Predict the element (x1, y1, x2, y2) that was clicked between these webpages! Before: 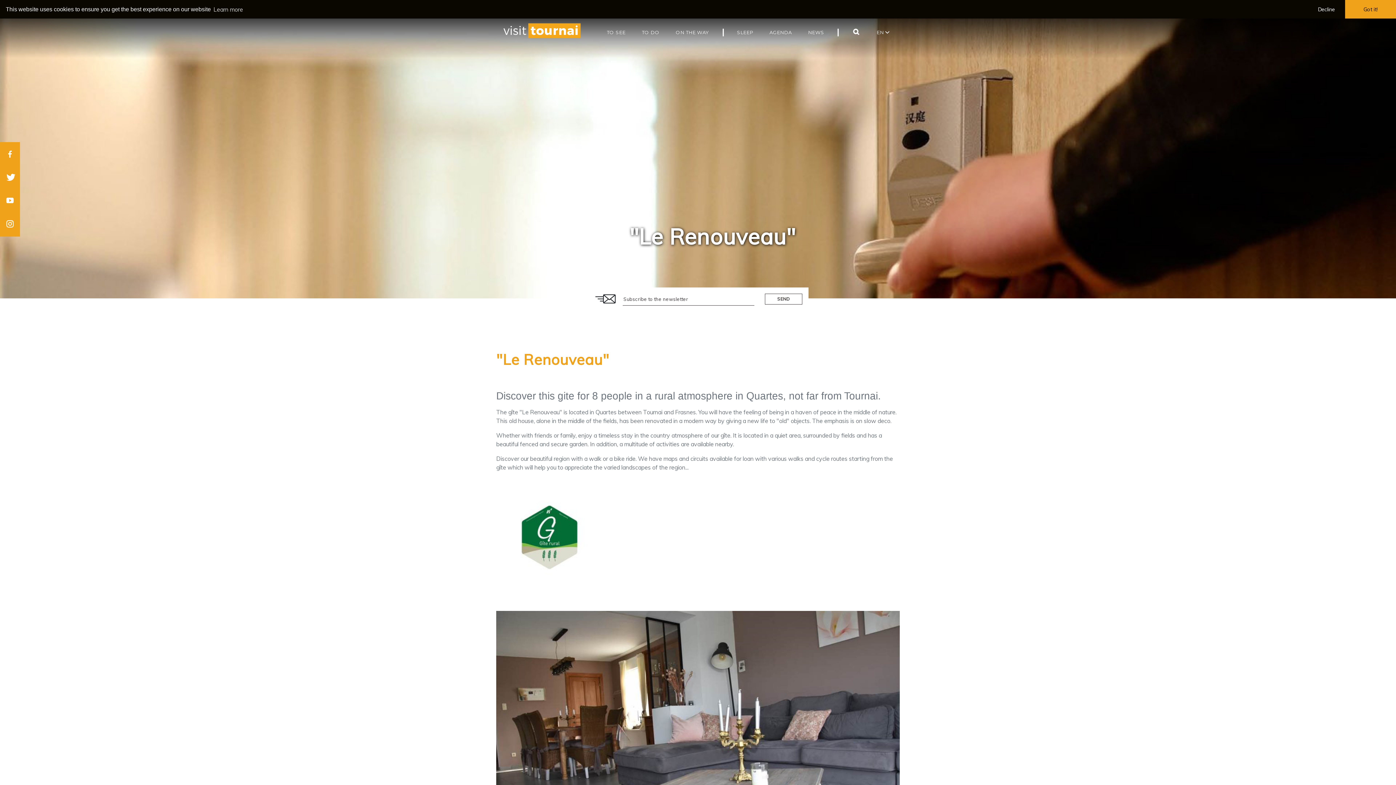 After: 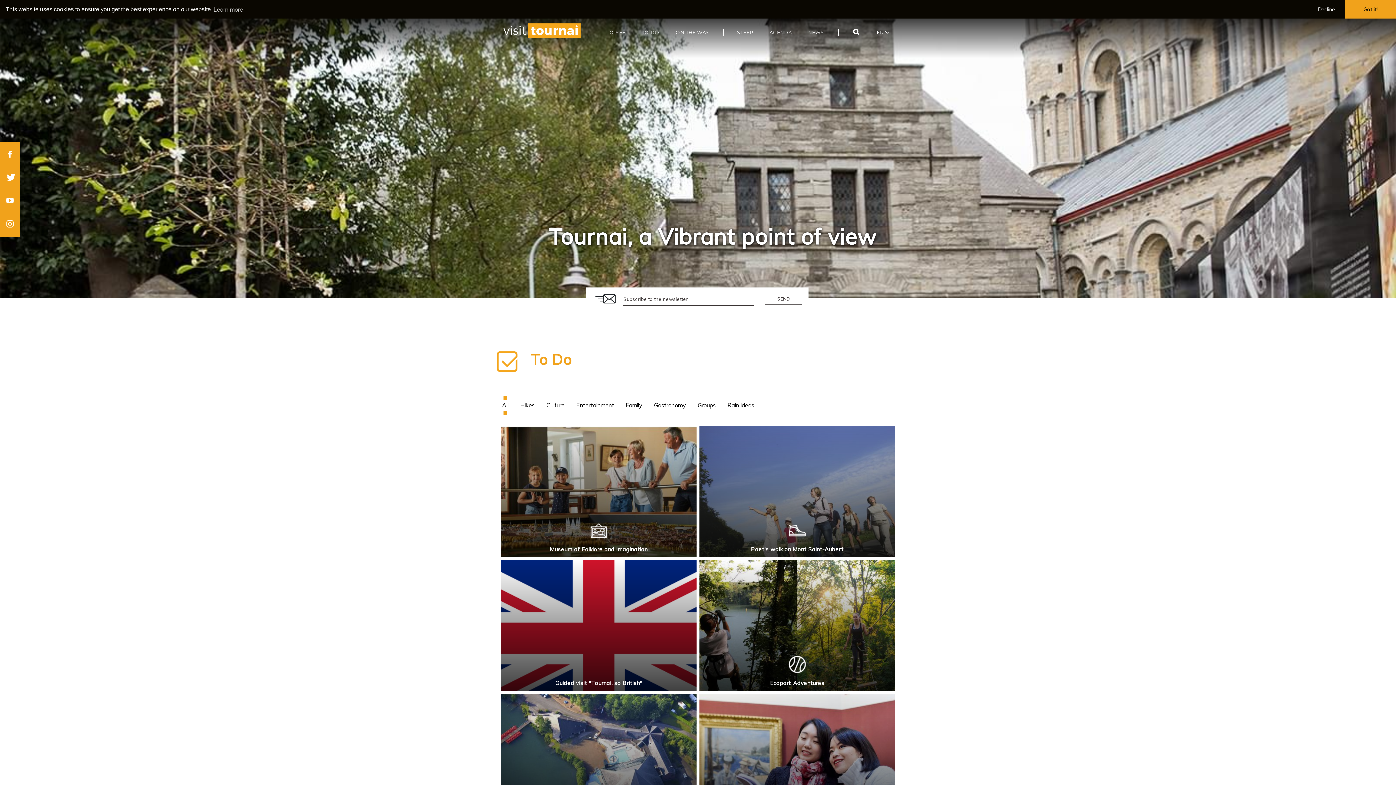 Action: label: TO DO bbox: (639, 20, 662, 44)